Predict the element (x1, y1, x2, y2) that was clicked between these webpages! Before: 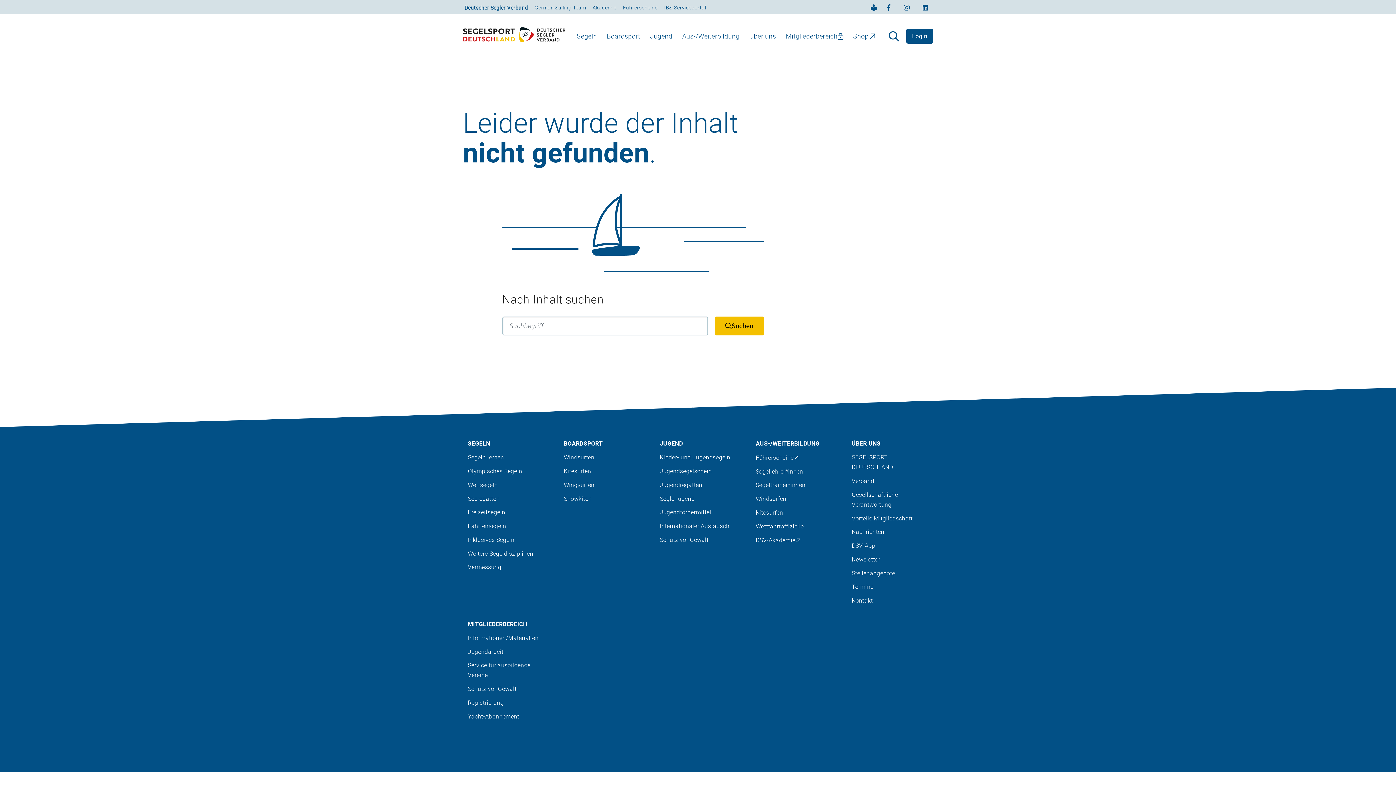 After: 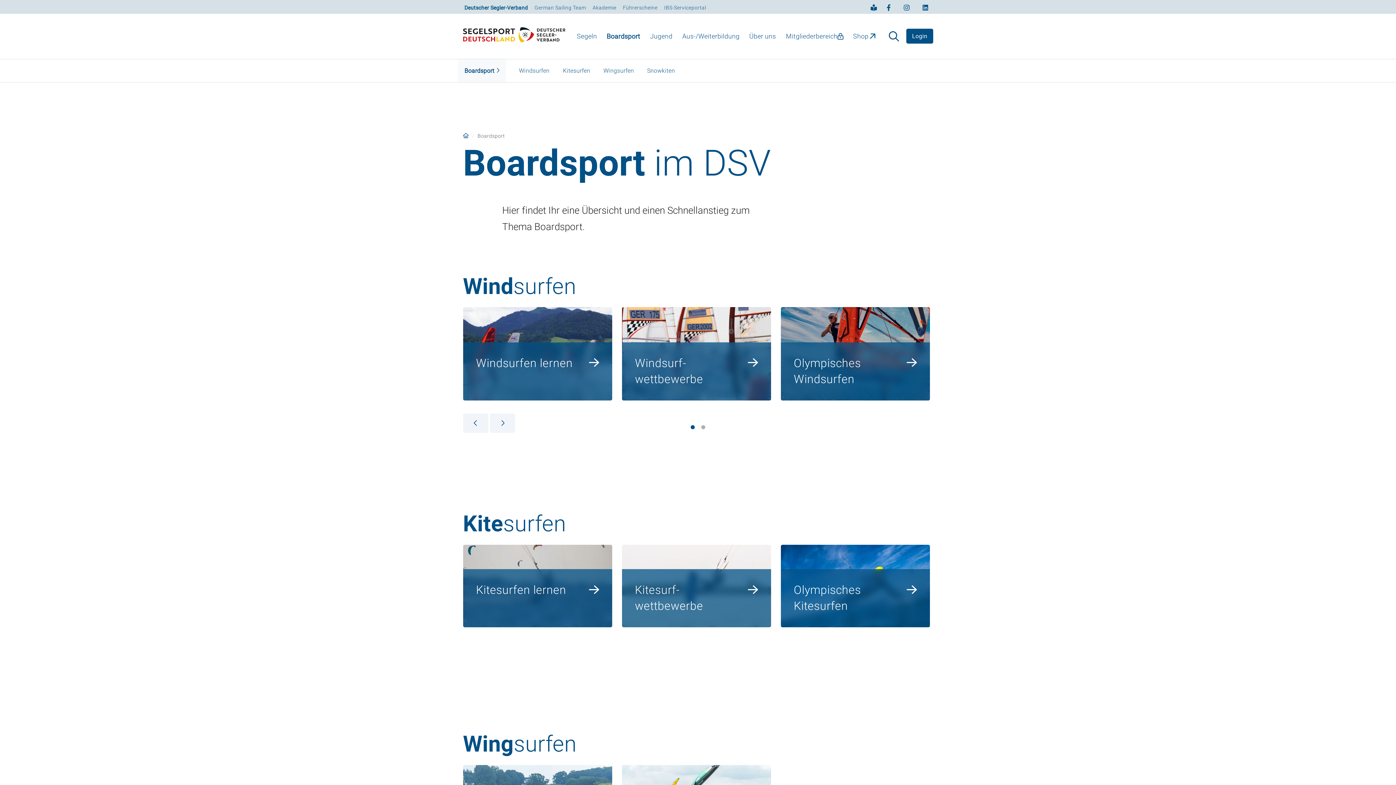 Action: bbox: (559, 437, 645, 450) label: BOARDSPORT